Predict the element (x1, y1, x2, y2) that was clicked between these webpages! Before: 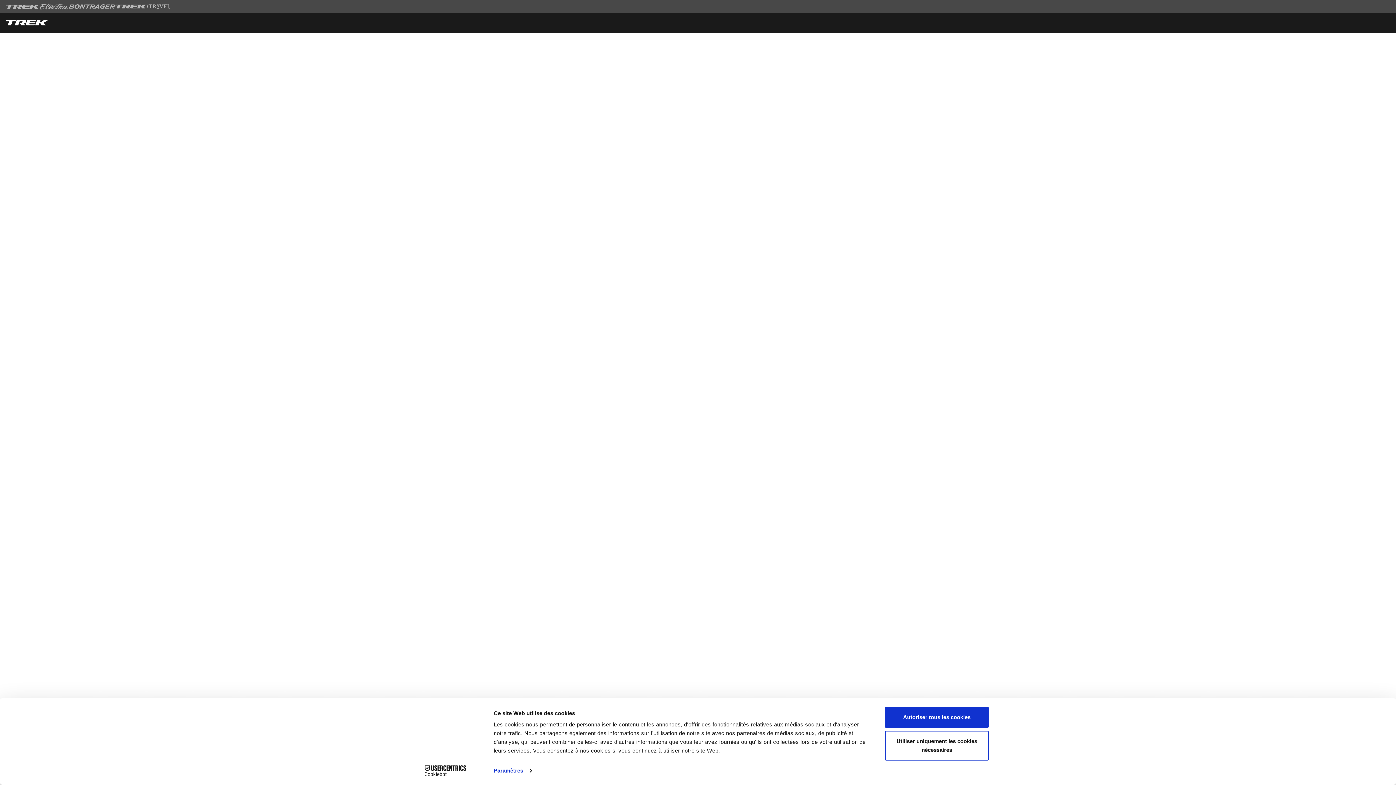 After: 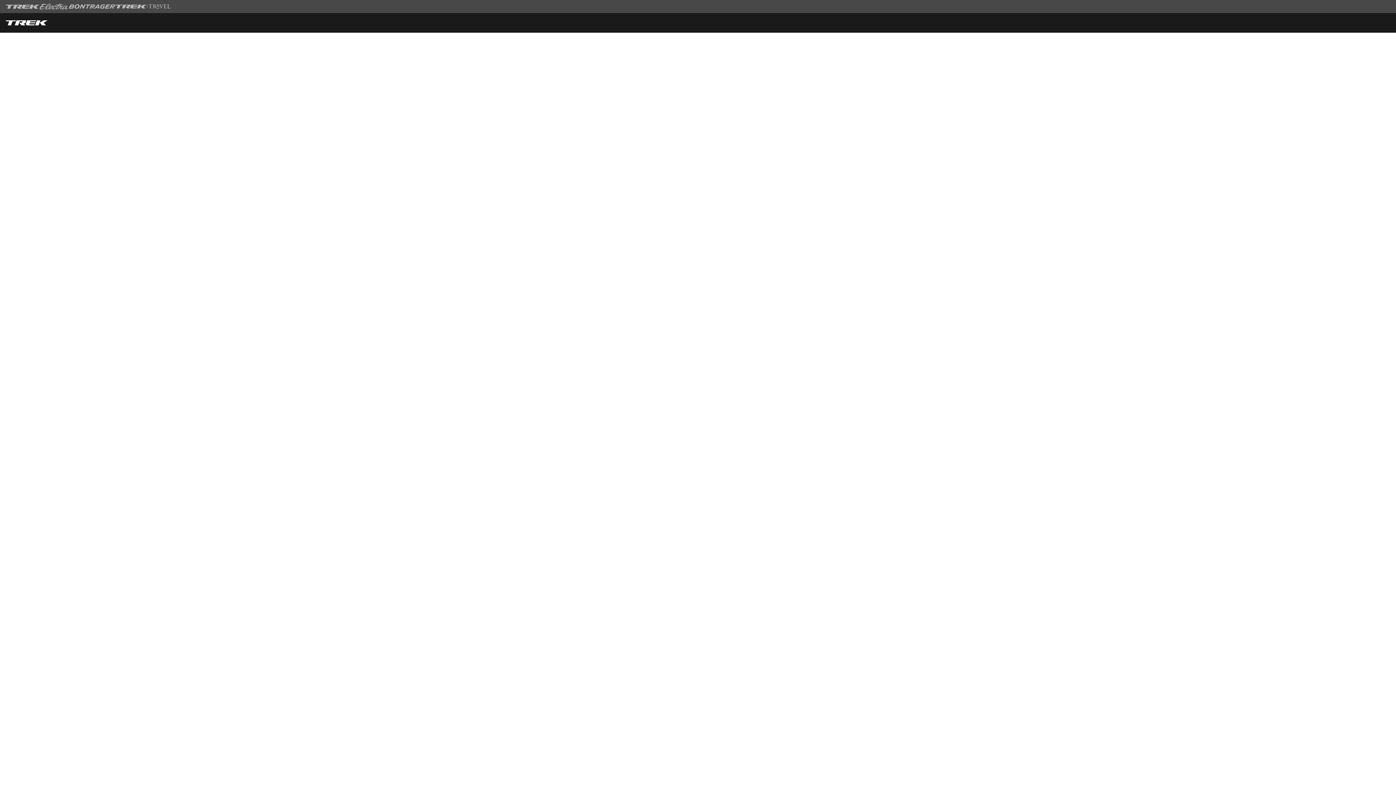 Action: label: Utiliser uniquement les cookies nécessaires bbox: (885, 731, 989, 760)